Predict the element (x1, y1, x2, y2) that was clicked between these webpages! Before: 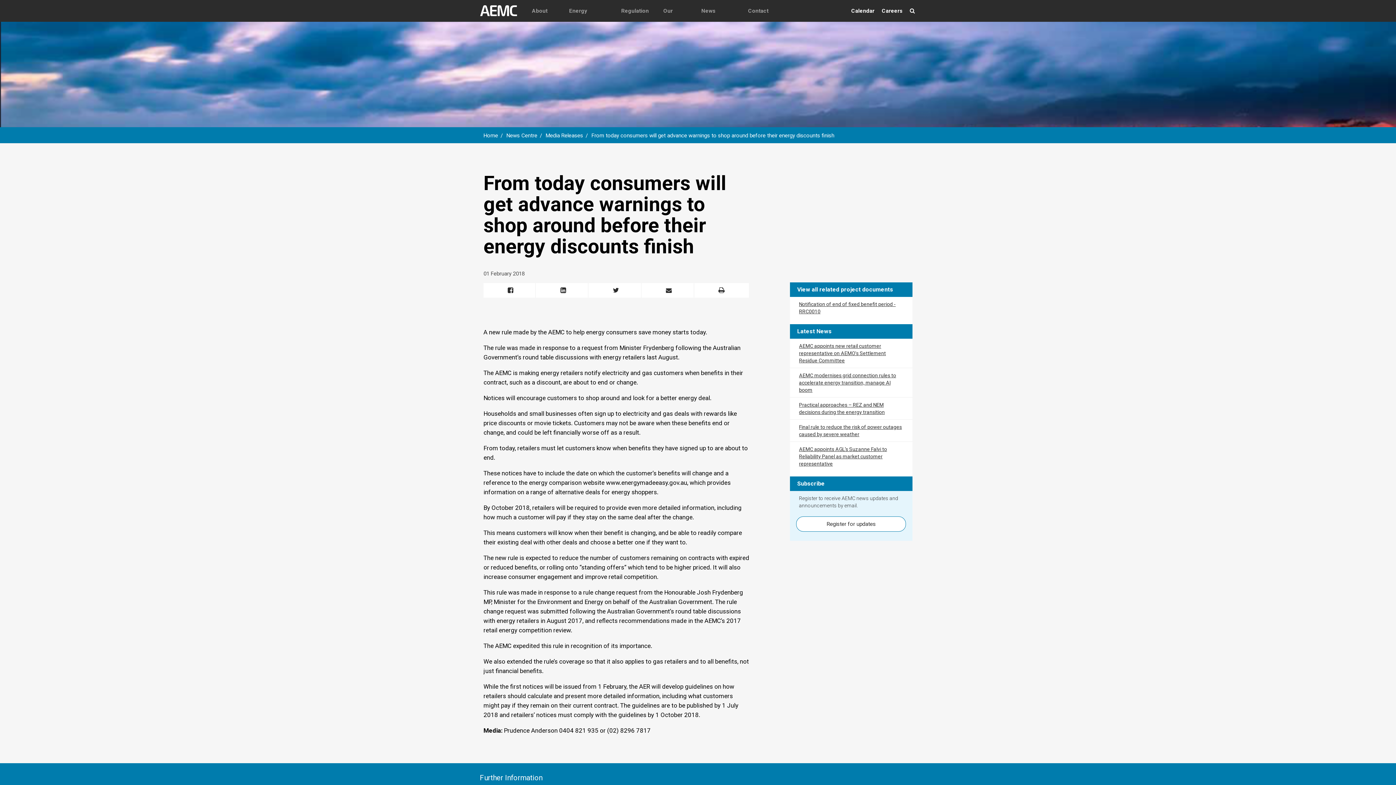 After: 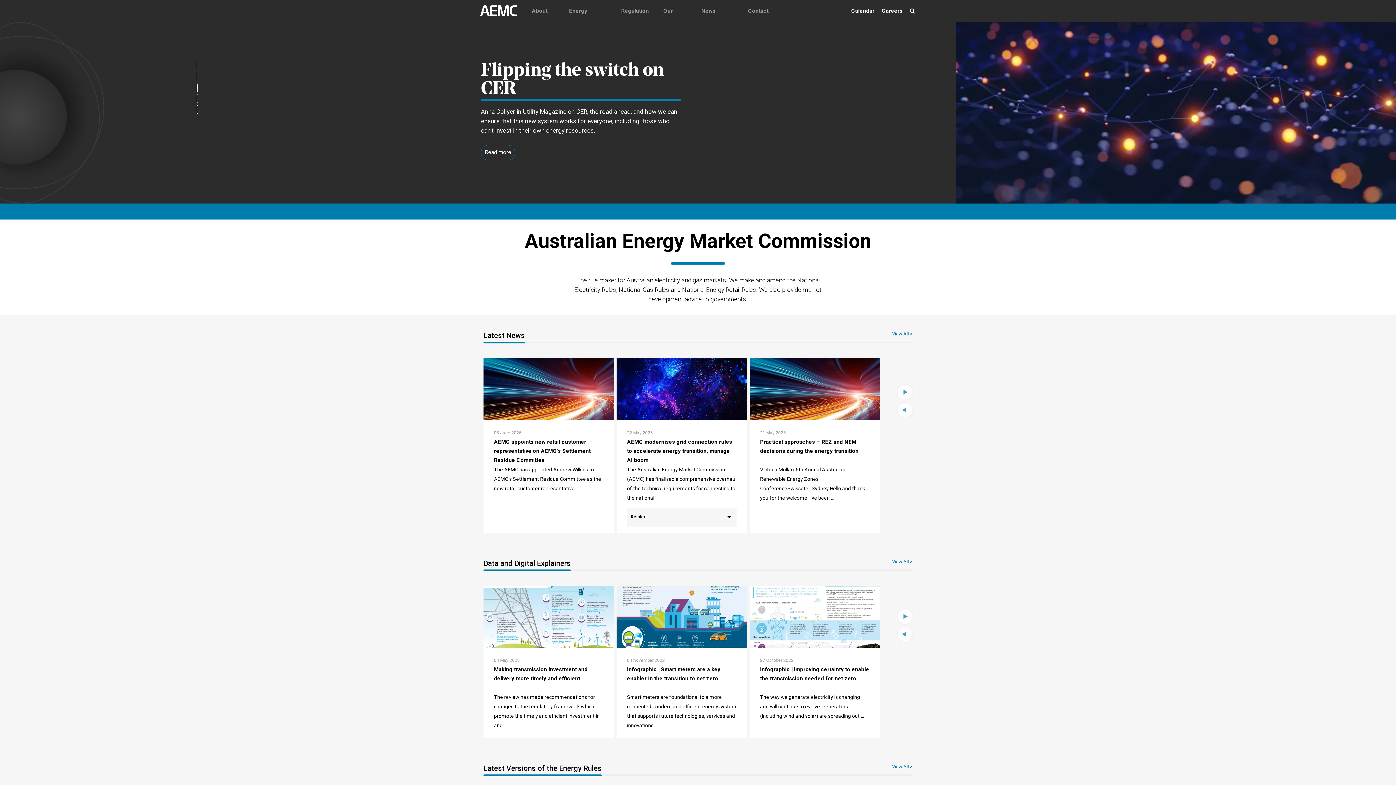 Action: bbox: (483, 132, 505, 138) label: Home